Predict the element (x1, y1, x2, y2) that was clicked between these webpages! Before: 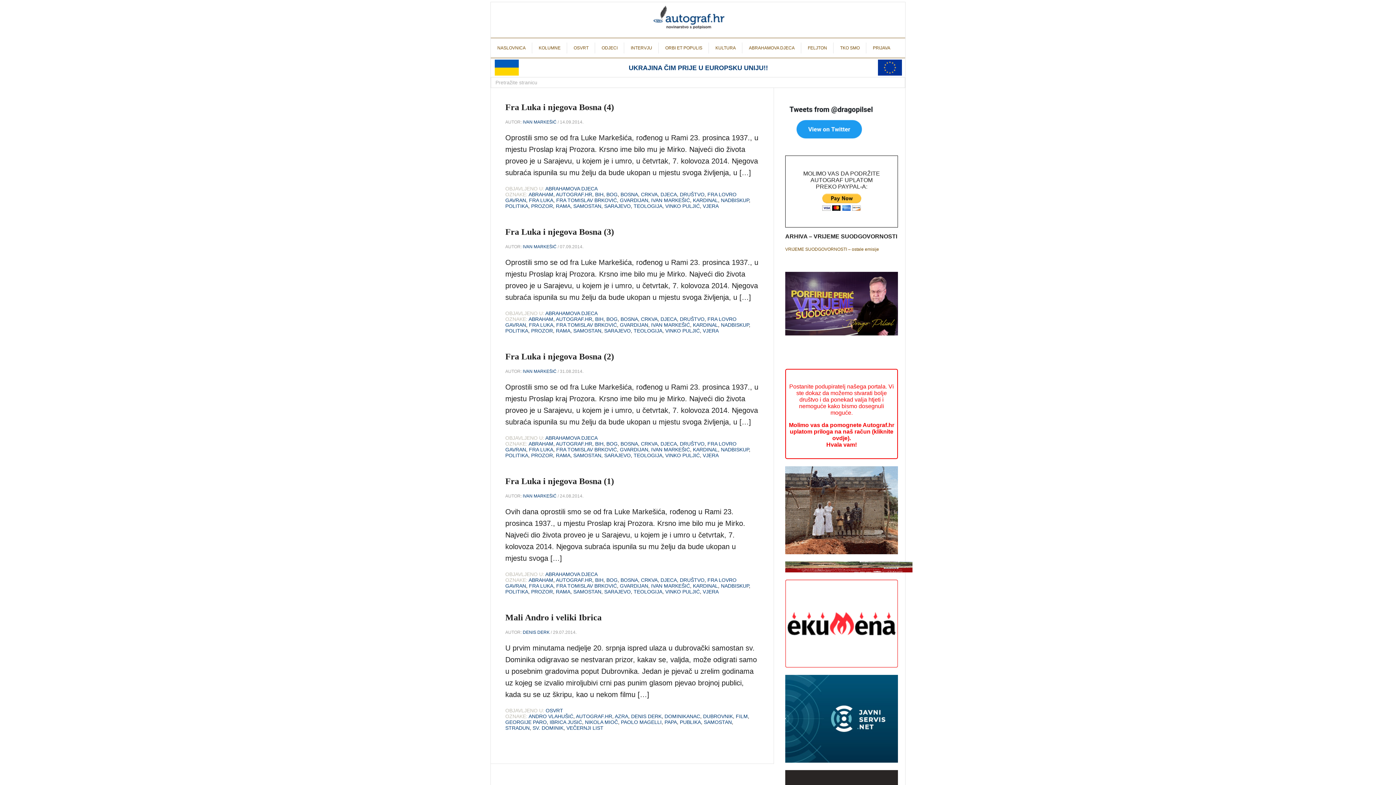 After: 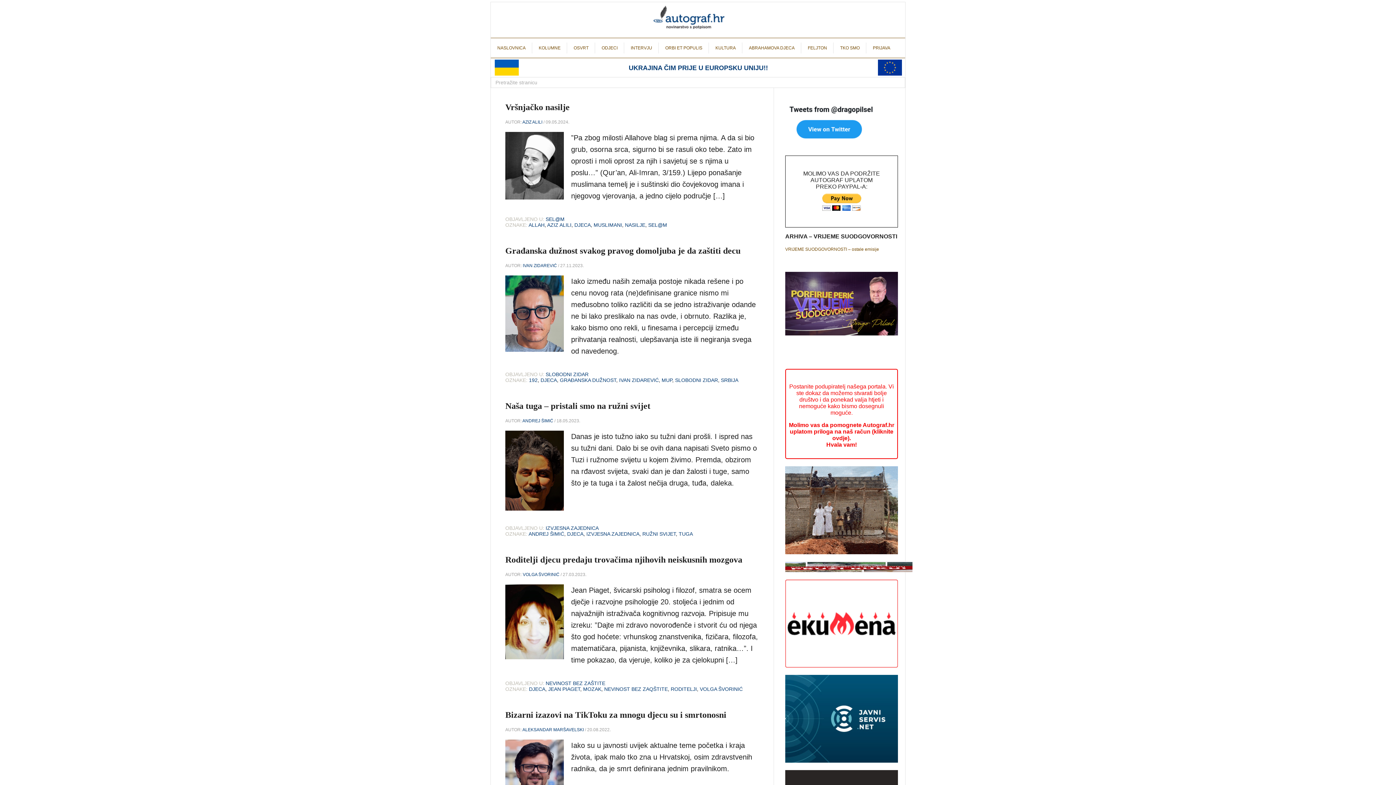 Action: bbox: (660, 440, 677, 446) label: DJECA